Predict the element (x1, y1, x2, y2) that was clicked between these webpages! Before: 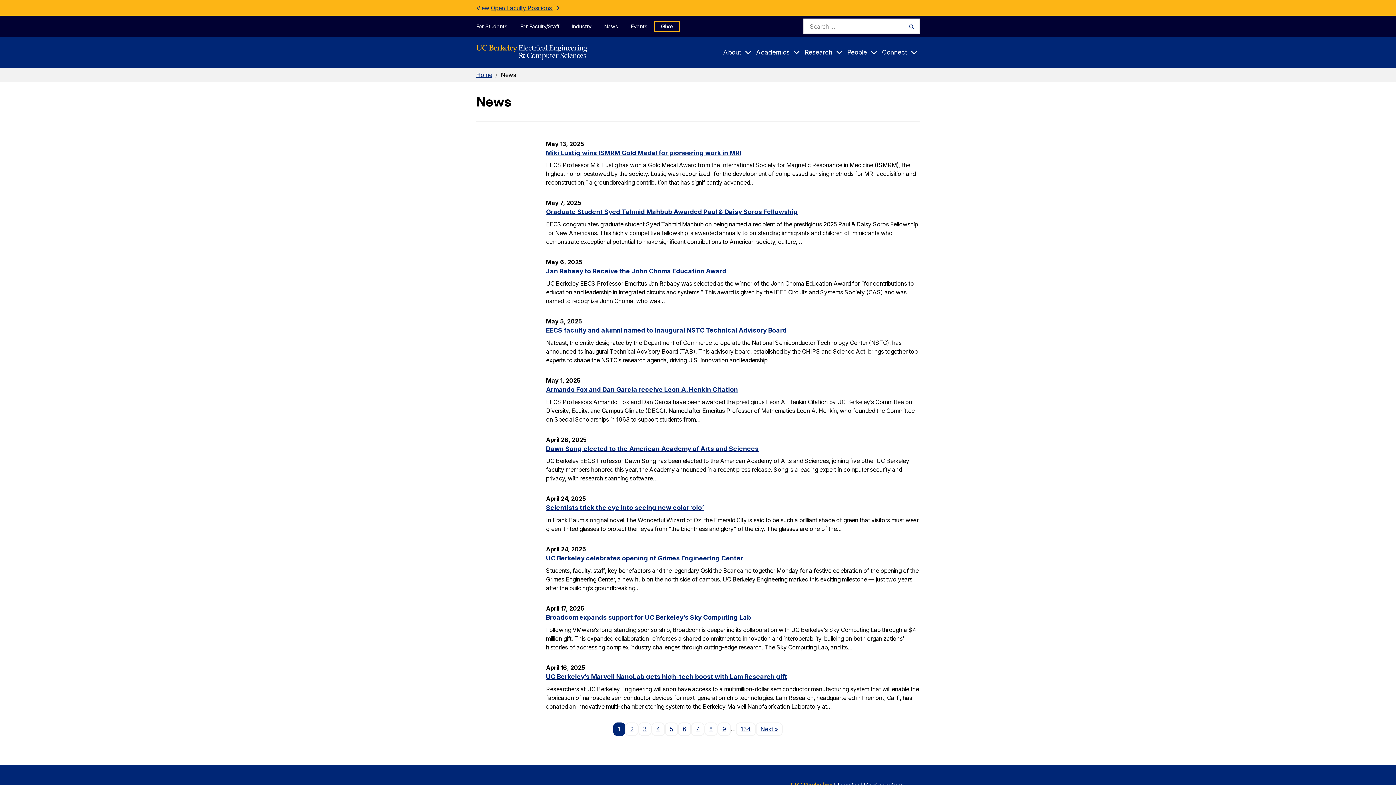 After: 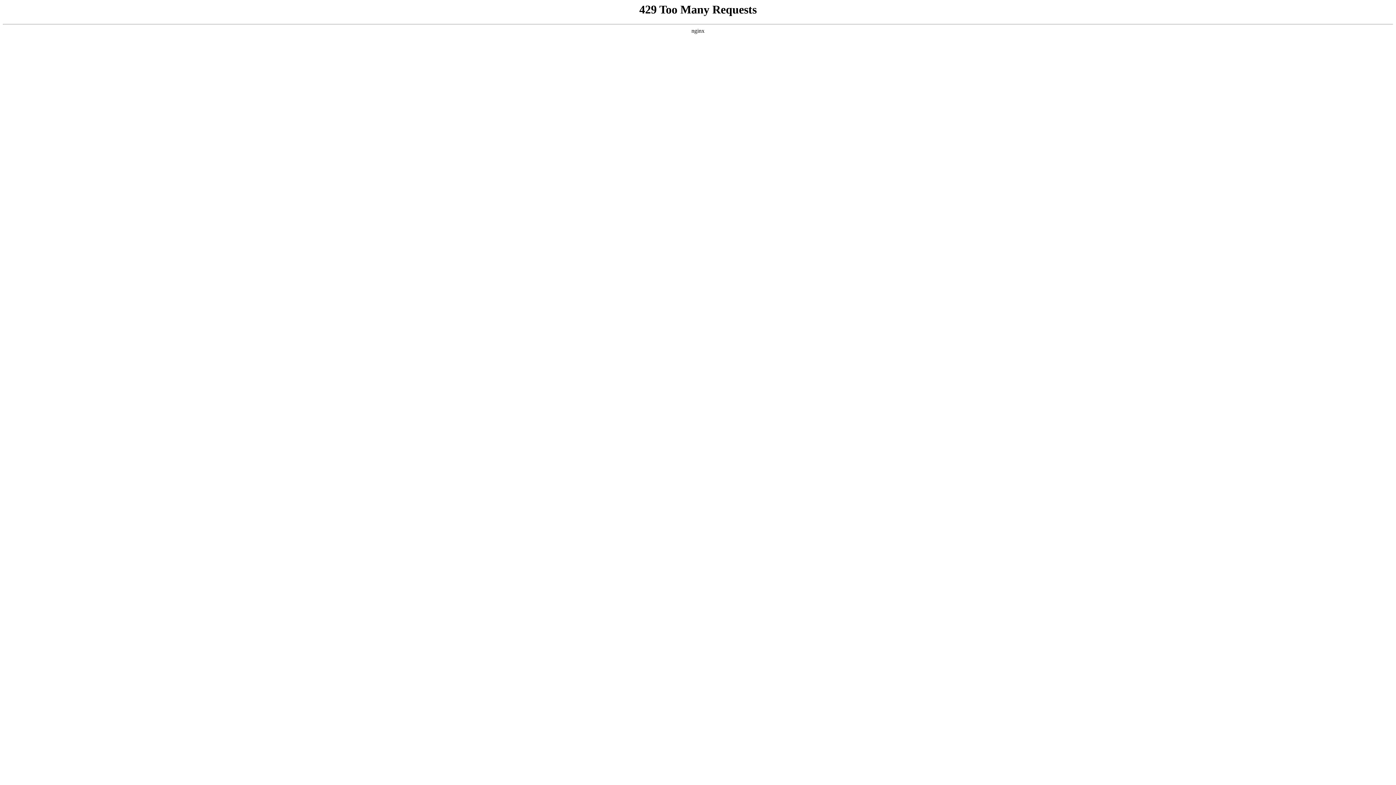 Action: label: 4 bbox: (651, 722, 665, 736)